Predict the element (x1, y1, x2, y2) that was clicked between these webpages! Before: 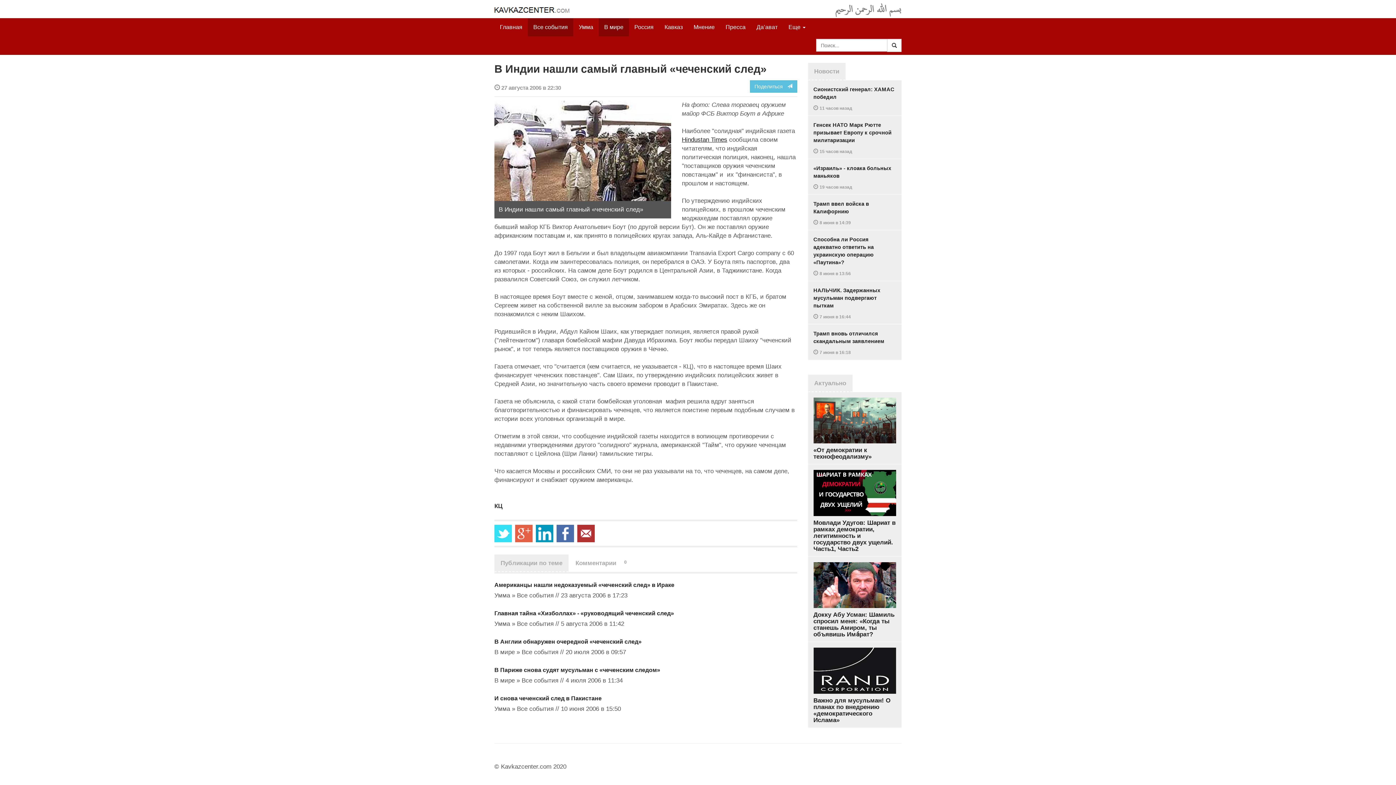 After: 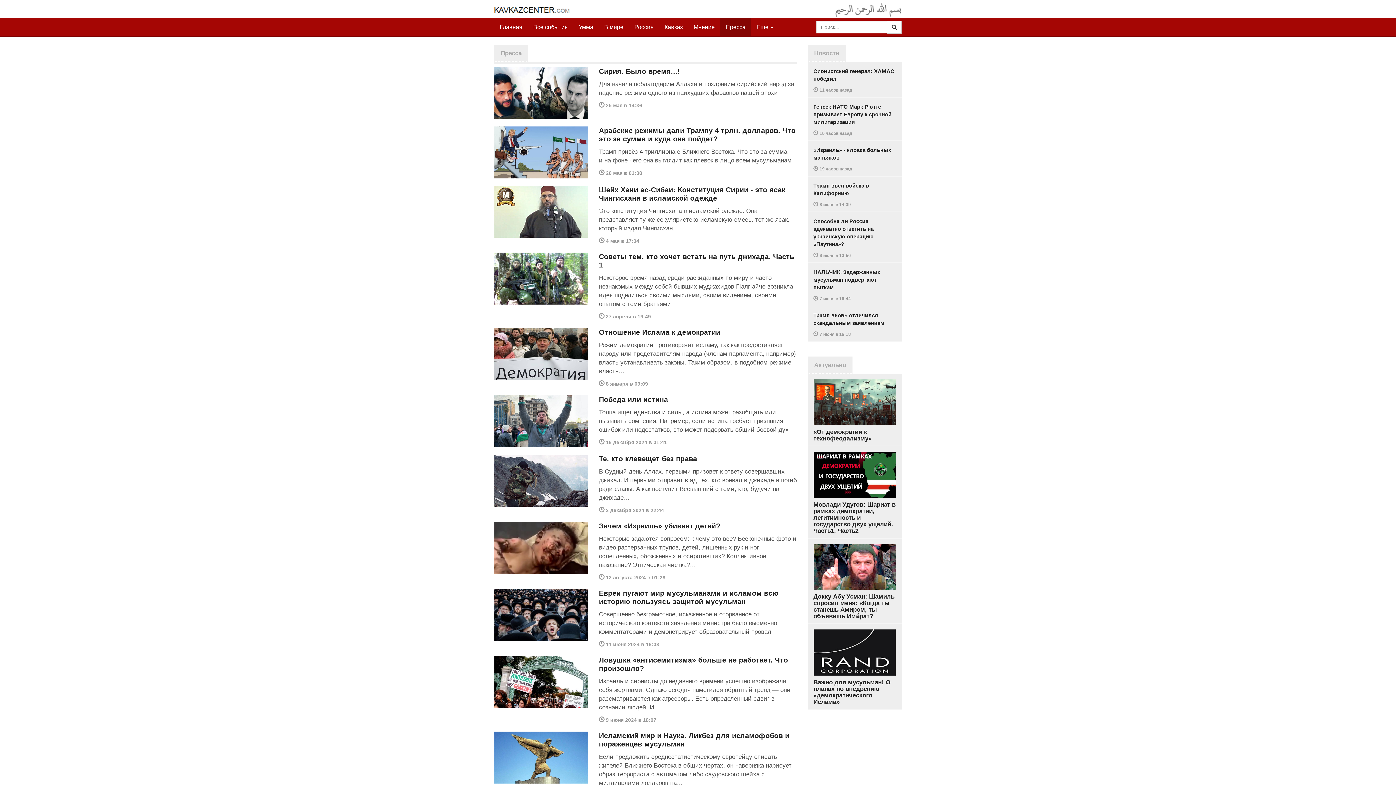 Action: bbox: (720, 18, 751, 36) label: Пресса